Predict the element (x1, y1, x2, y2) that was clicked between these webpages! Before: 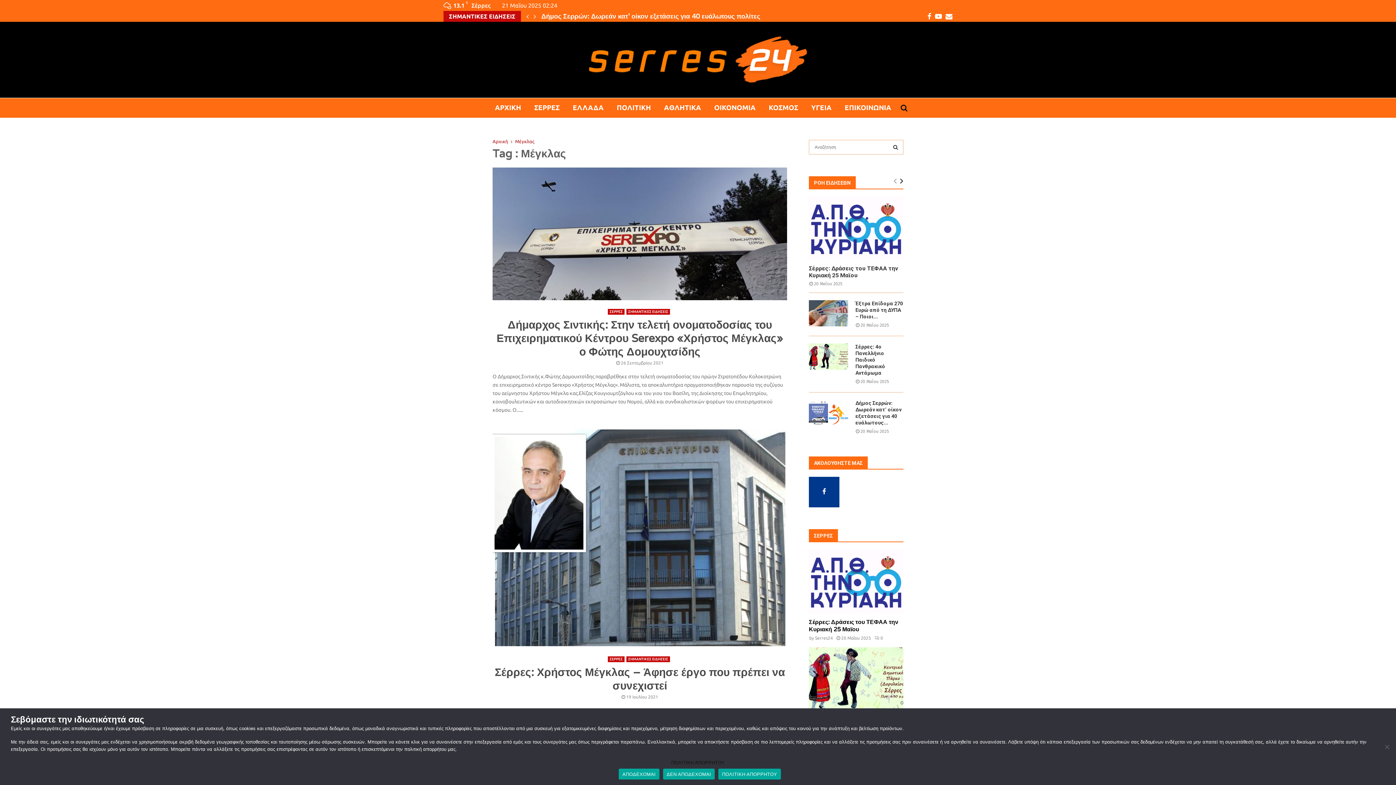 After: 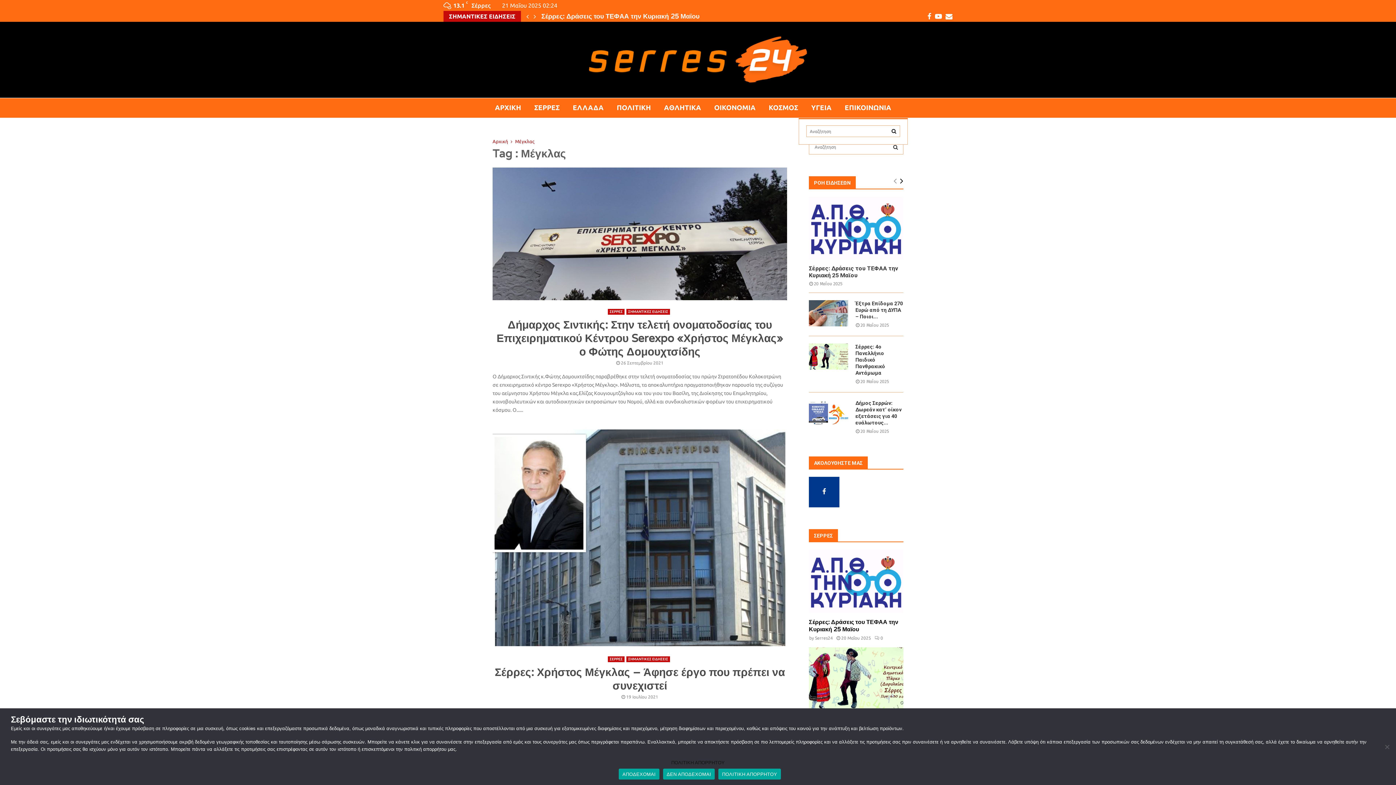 Action: bbox: (899, 97, 907, 118)